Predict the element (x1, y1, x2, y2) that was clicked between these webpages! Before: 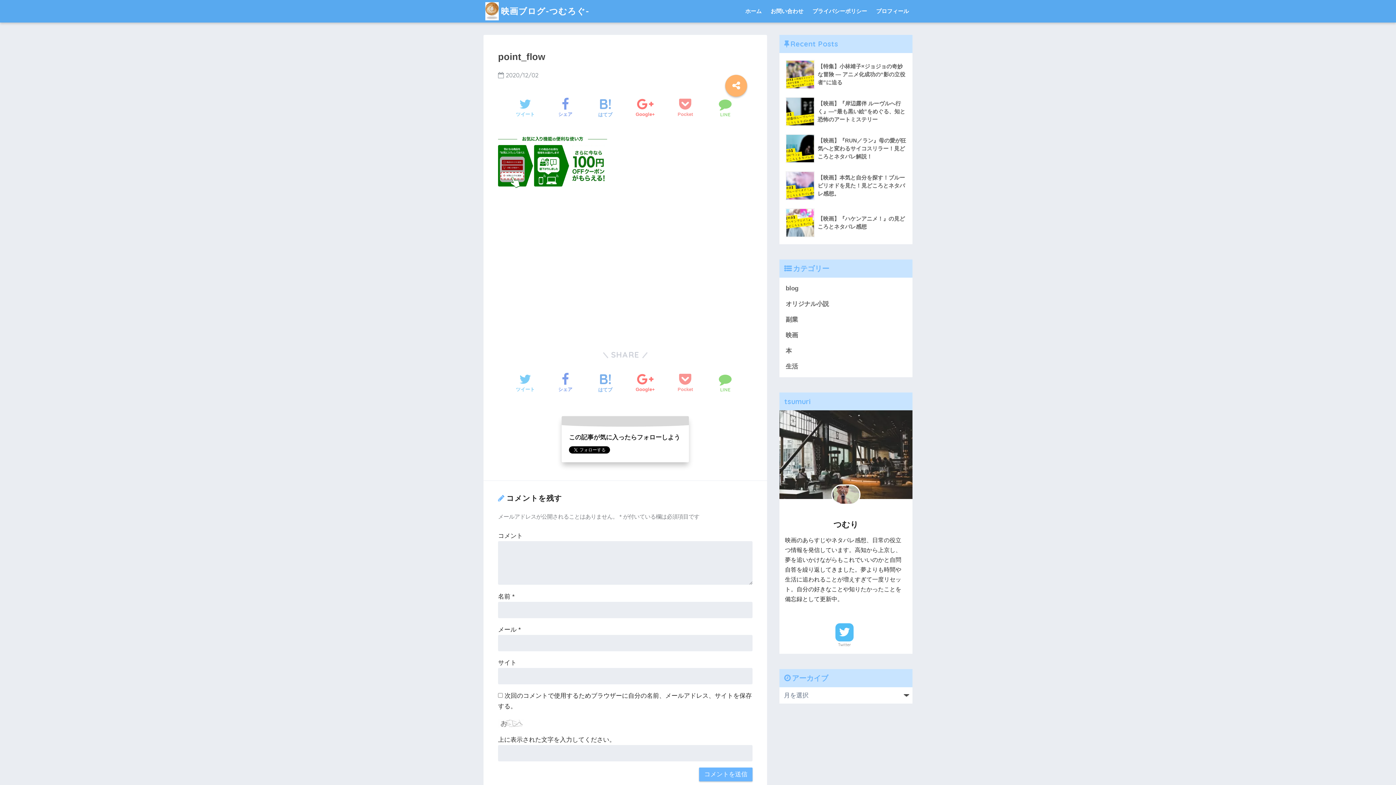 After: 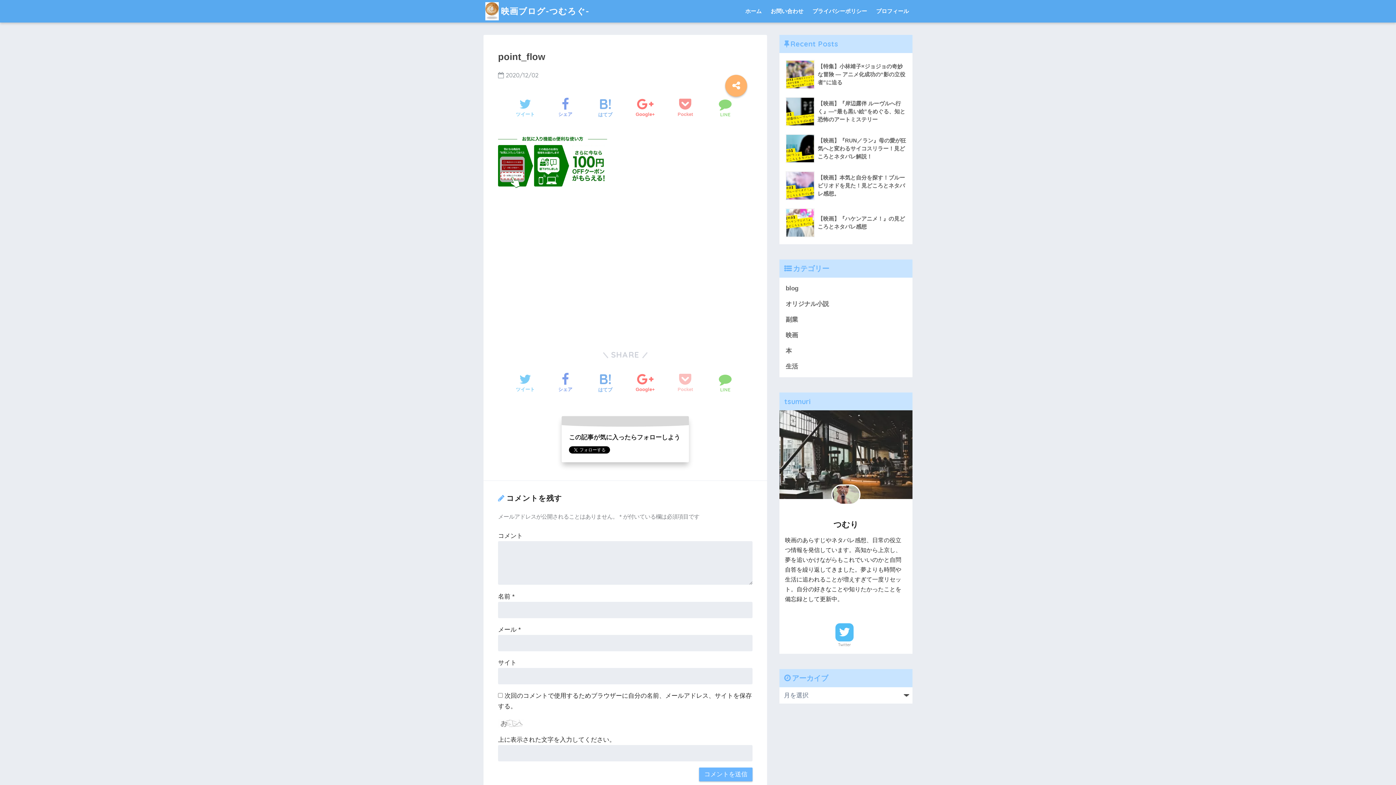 Action: bbox: (677, 369, 693, 396) label: Pocket